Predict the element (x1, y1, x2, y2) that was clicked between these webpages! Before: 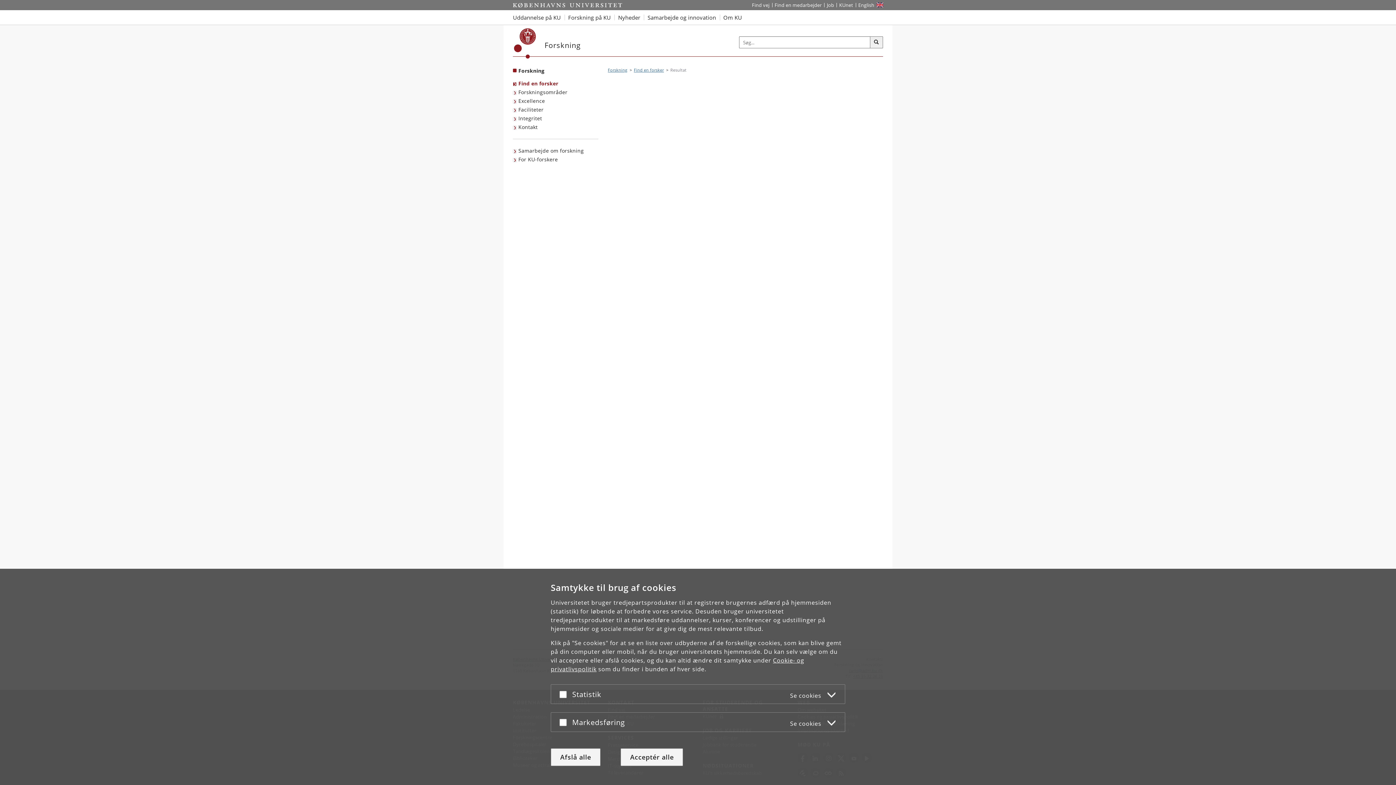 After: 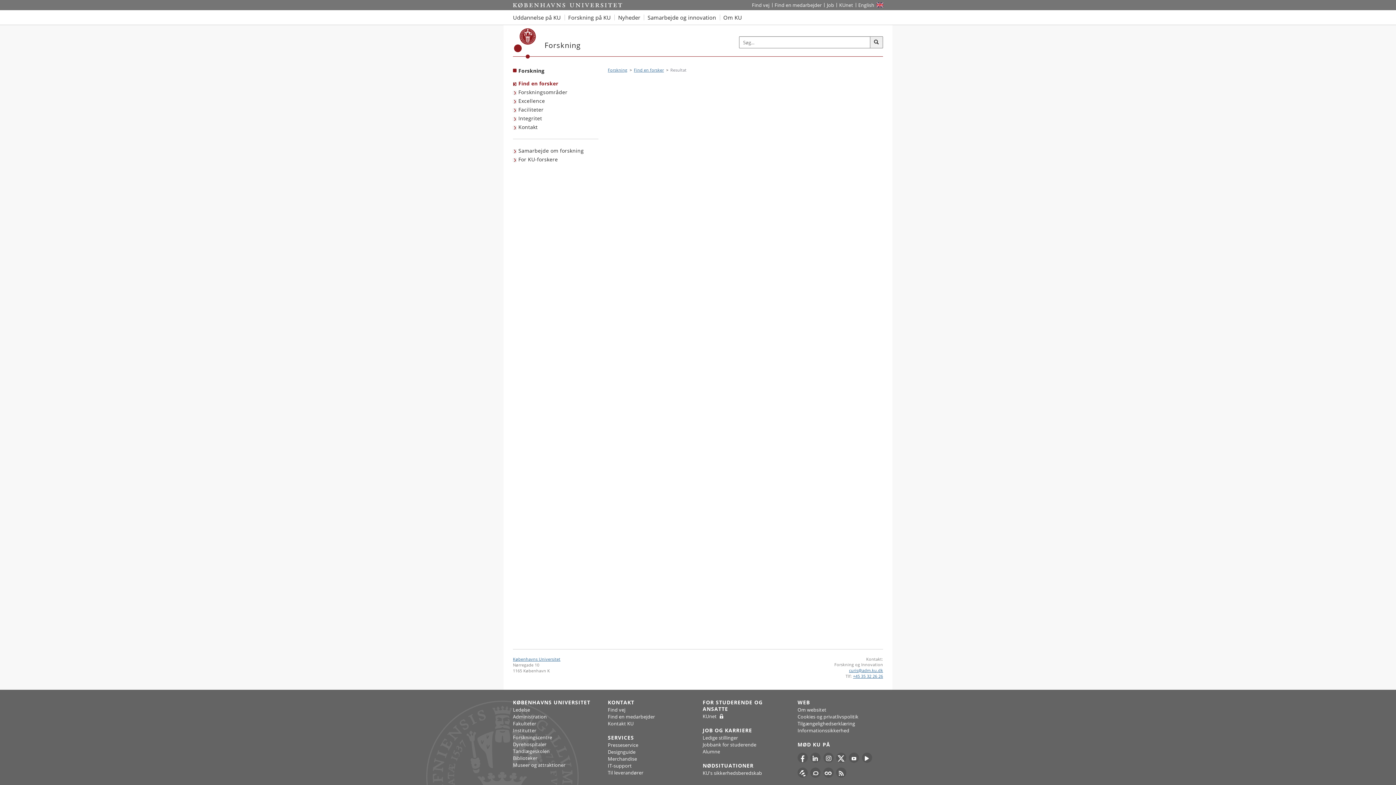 Action: label: Acceptér alle bbox: (620, 748, 683, 766)